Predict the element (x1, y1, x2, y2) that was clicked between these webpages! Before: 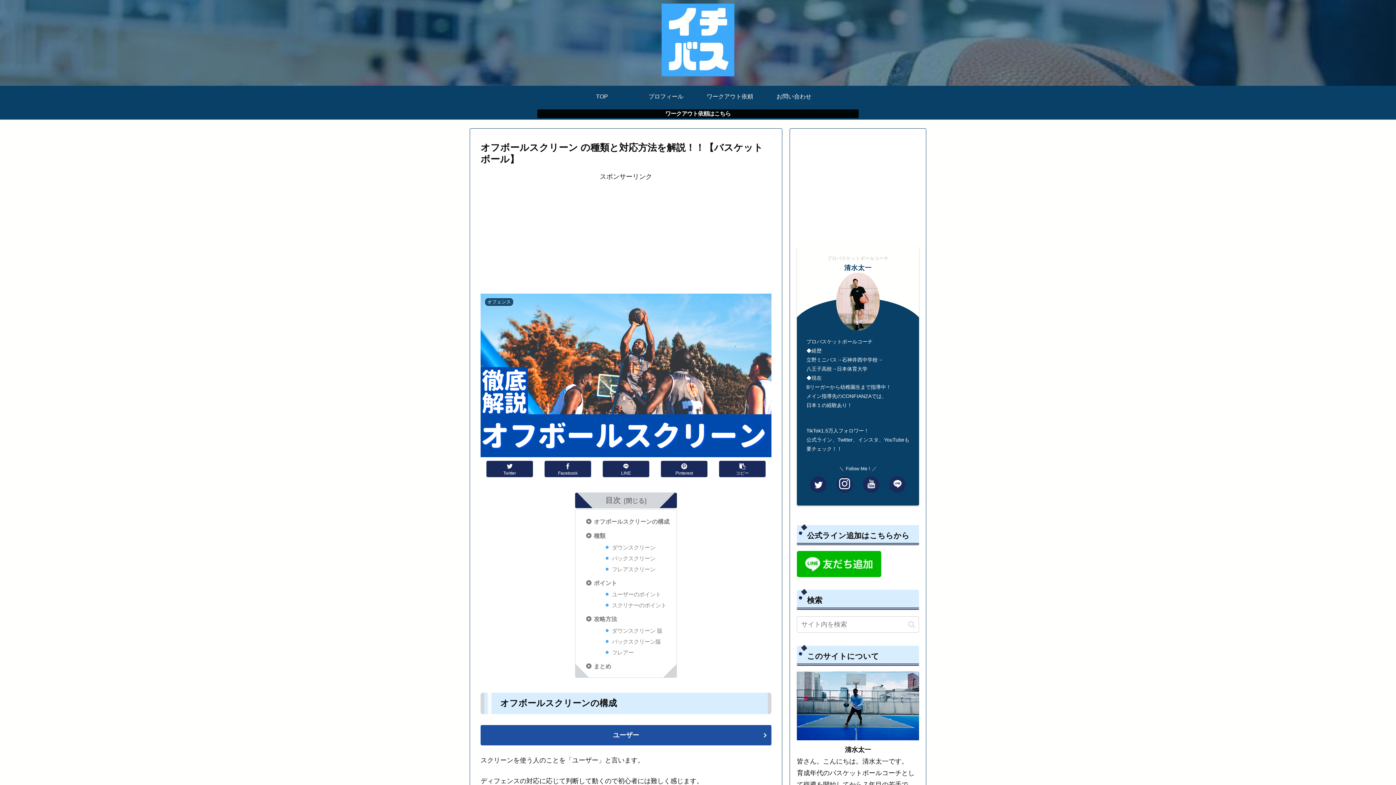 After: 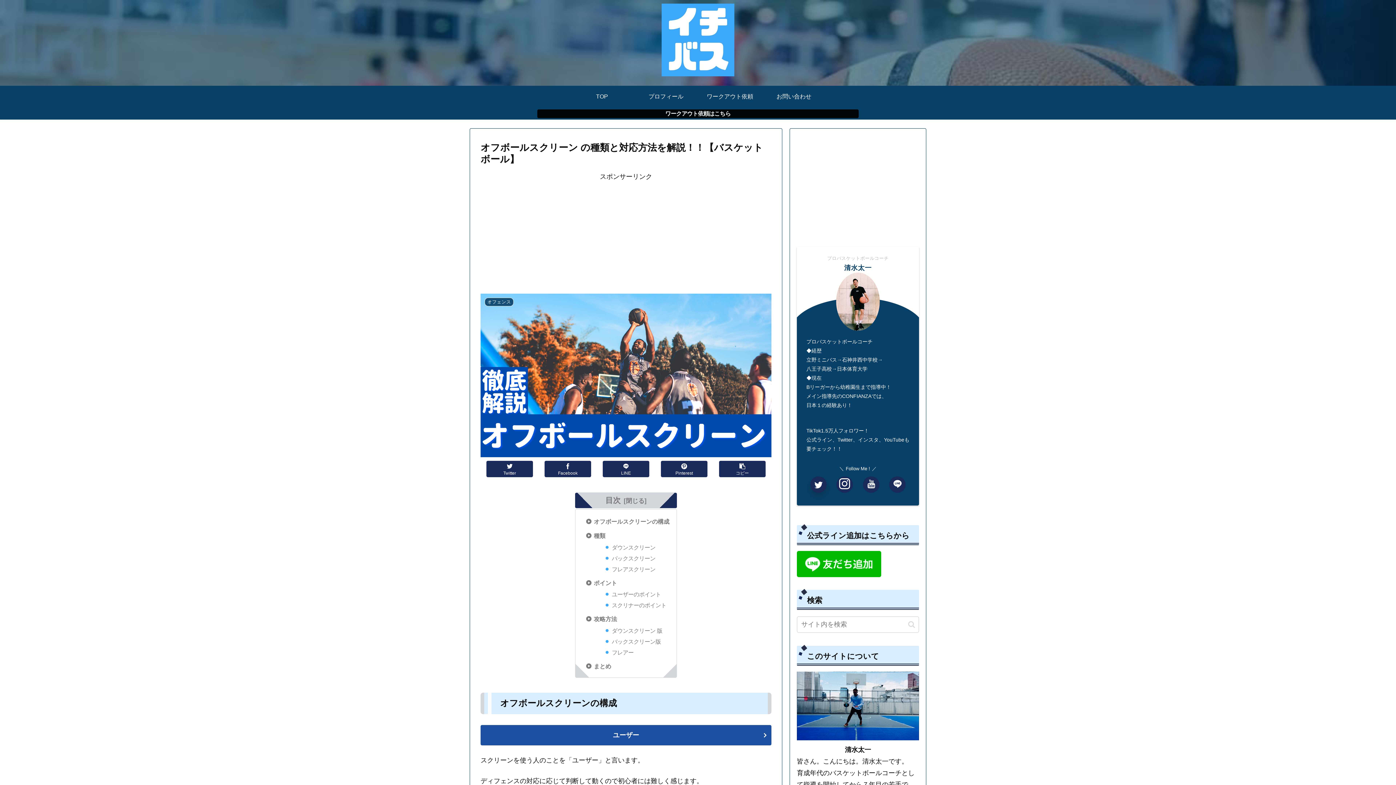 Action: bbox: (810, 476, 826, 493)